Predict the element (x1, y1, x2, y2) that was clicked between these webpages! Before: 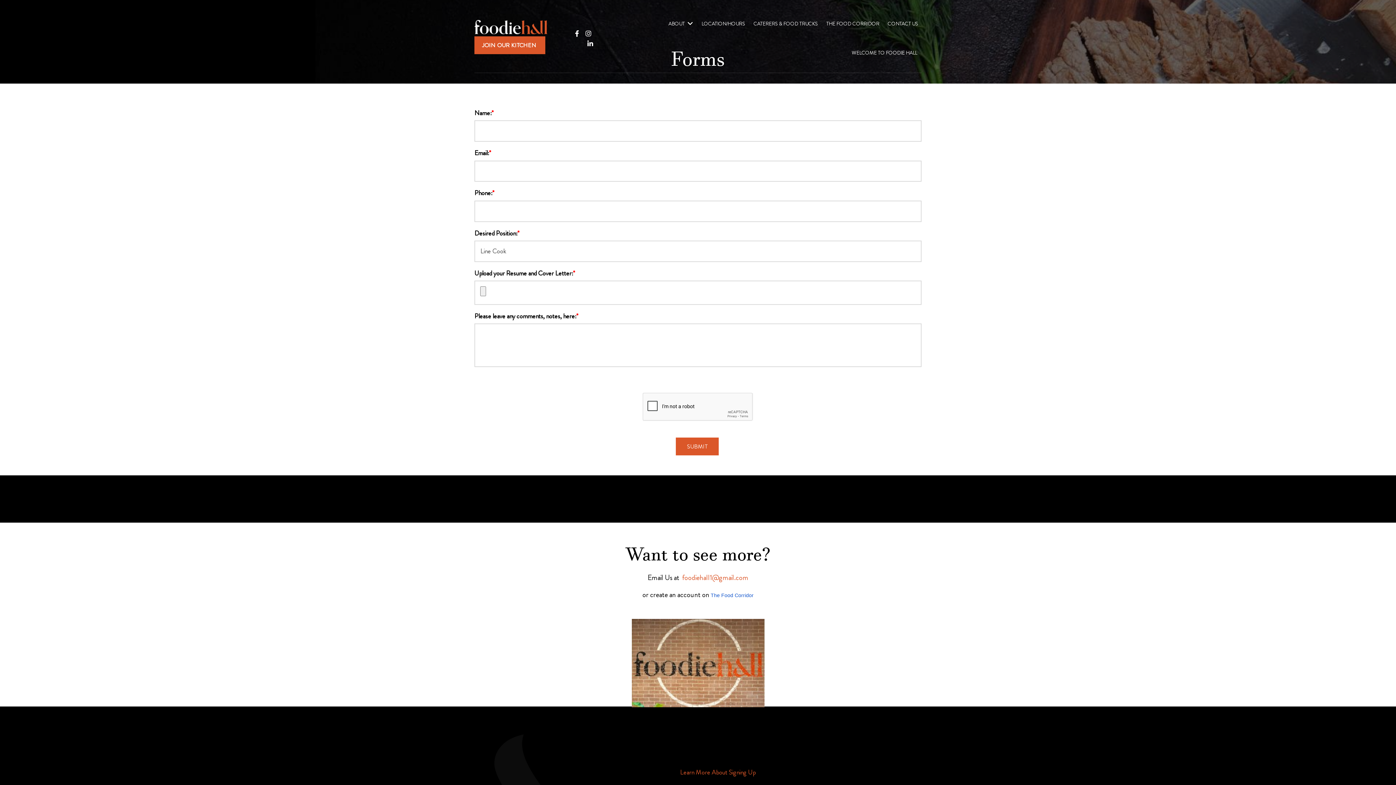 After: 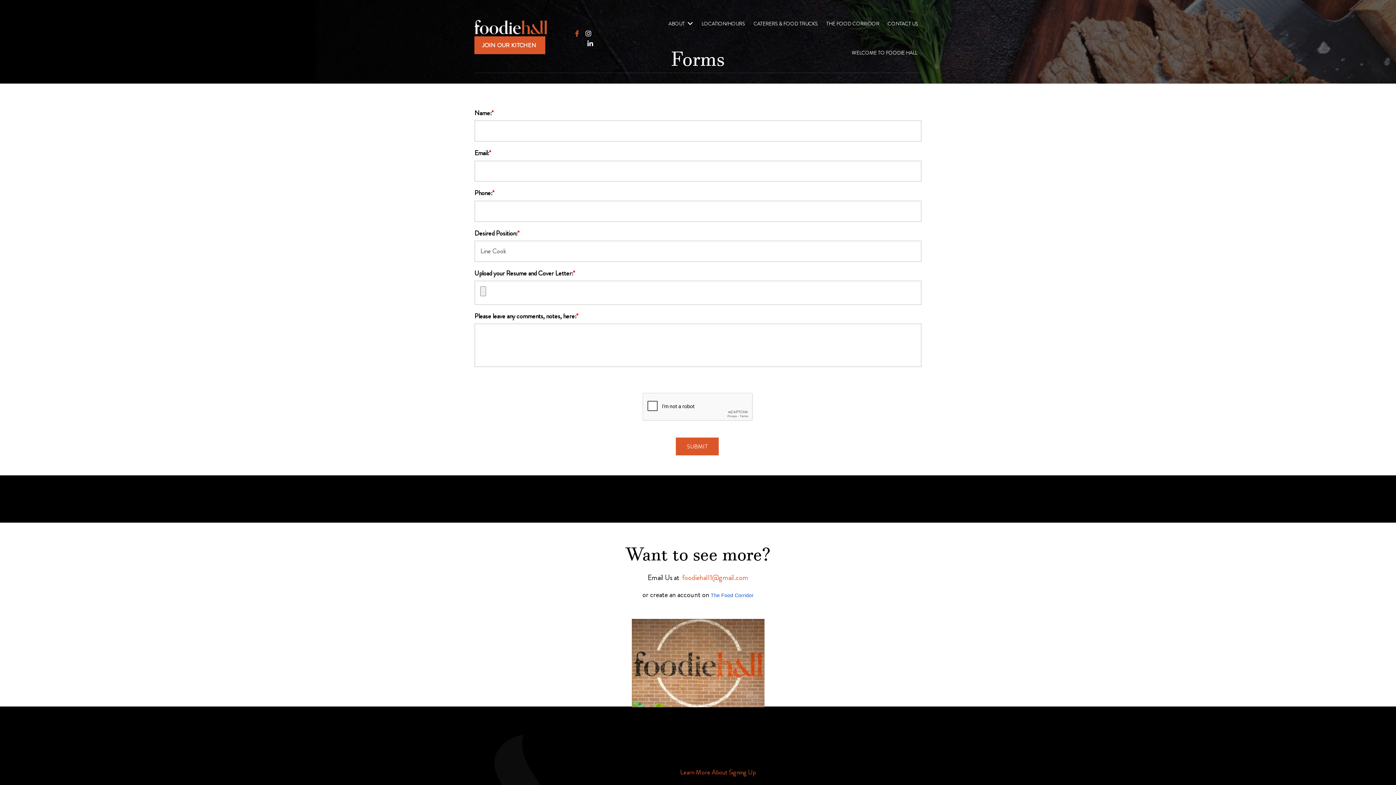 Action: bbox: (573, 28, 583, 37)